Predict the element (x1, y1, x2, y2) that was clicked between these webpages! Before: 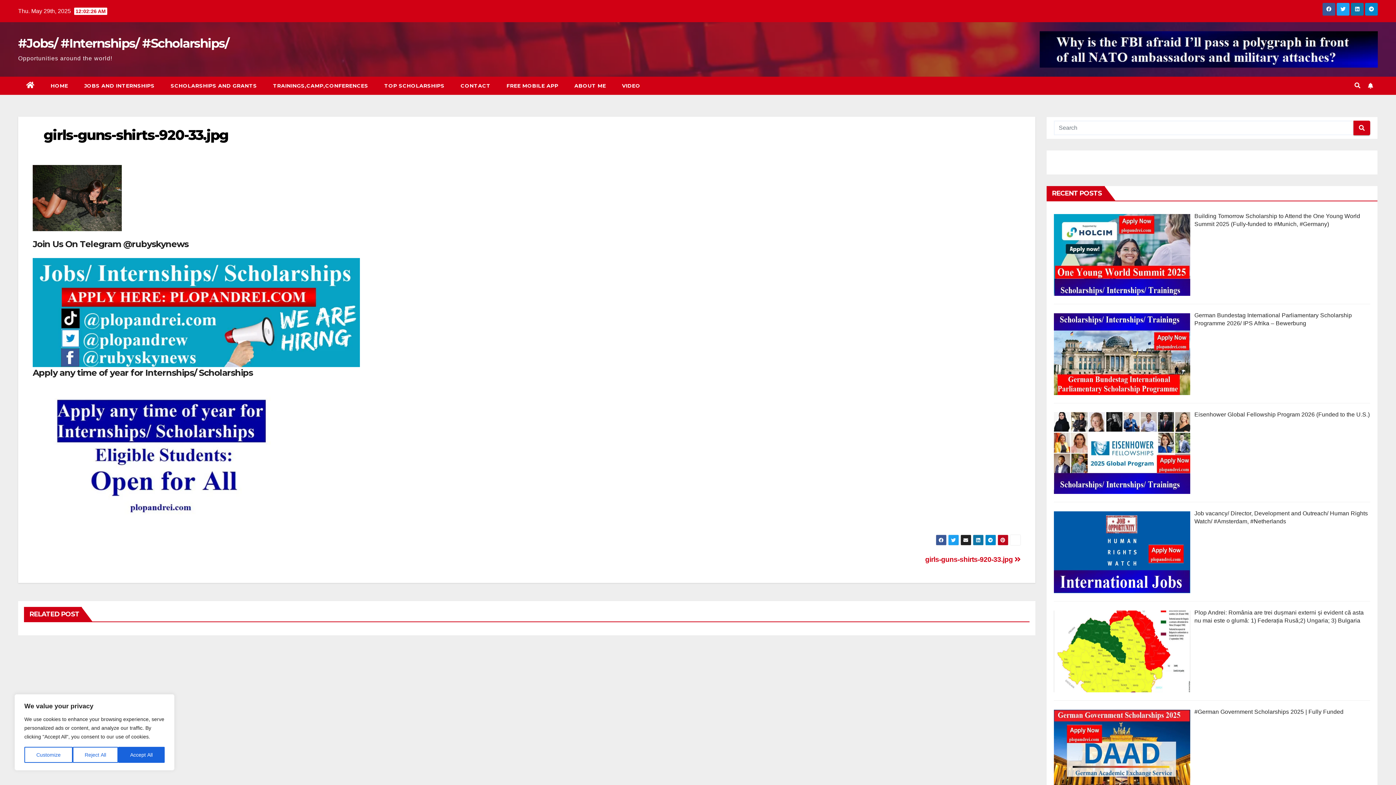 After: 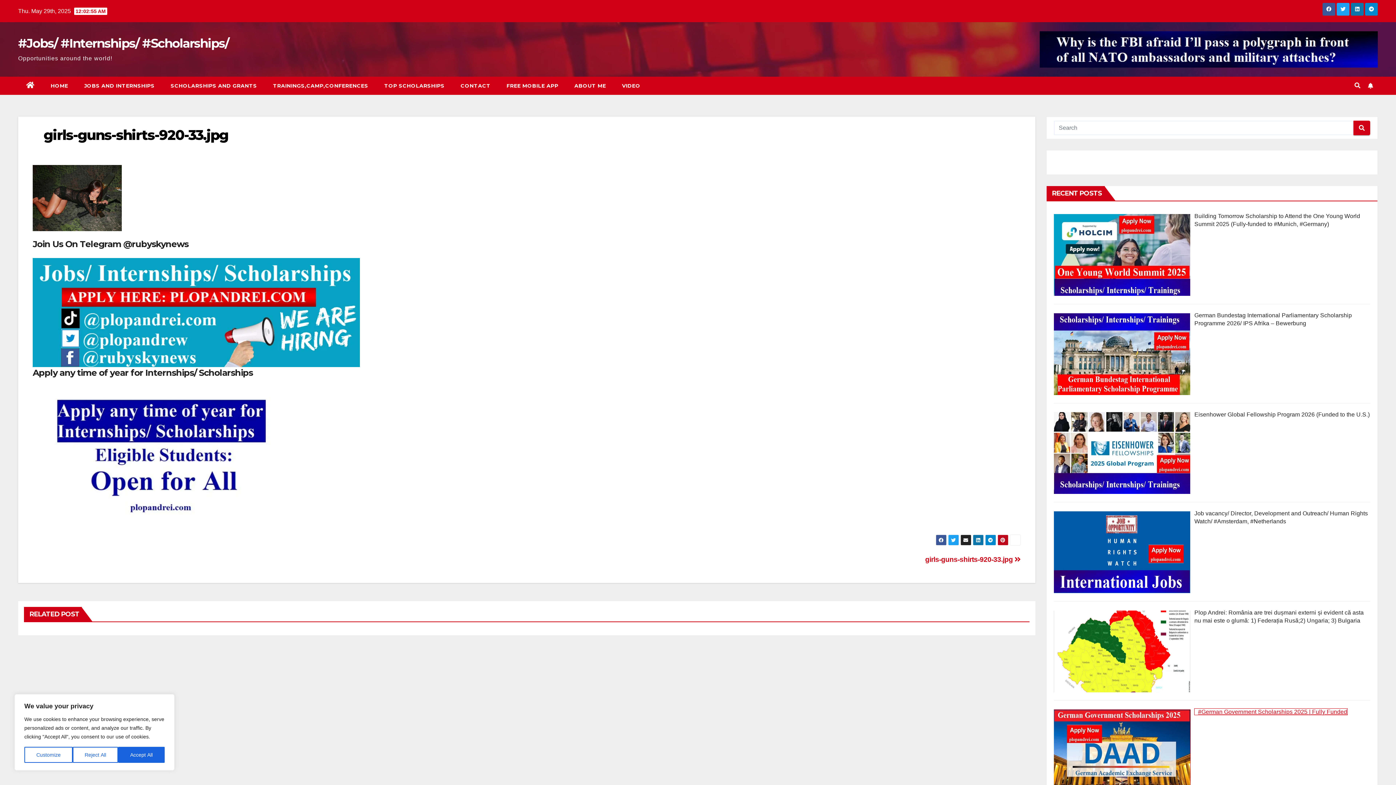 Action: bbox: (1194, 709, 1343, 715) label: #German Government Scholarships 2025 | Fully Funded